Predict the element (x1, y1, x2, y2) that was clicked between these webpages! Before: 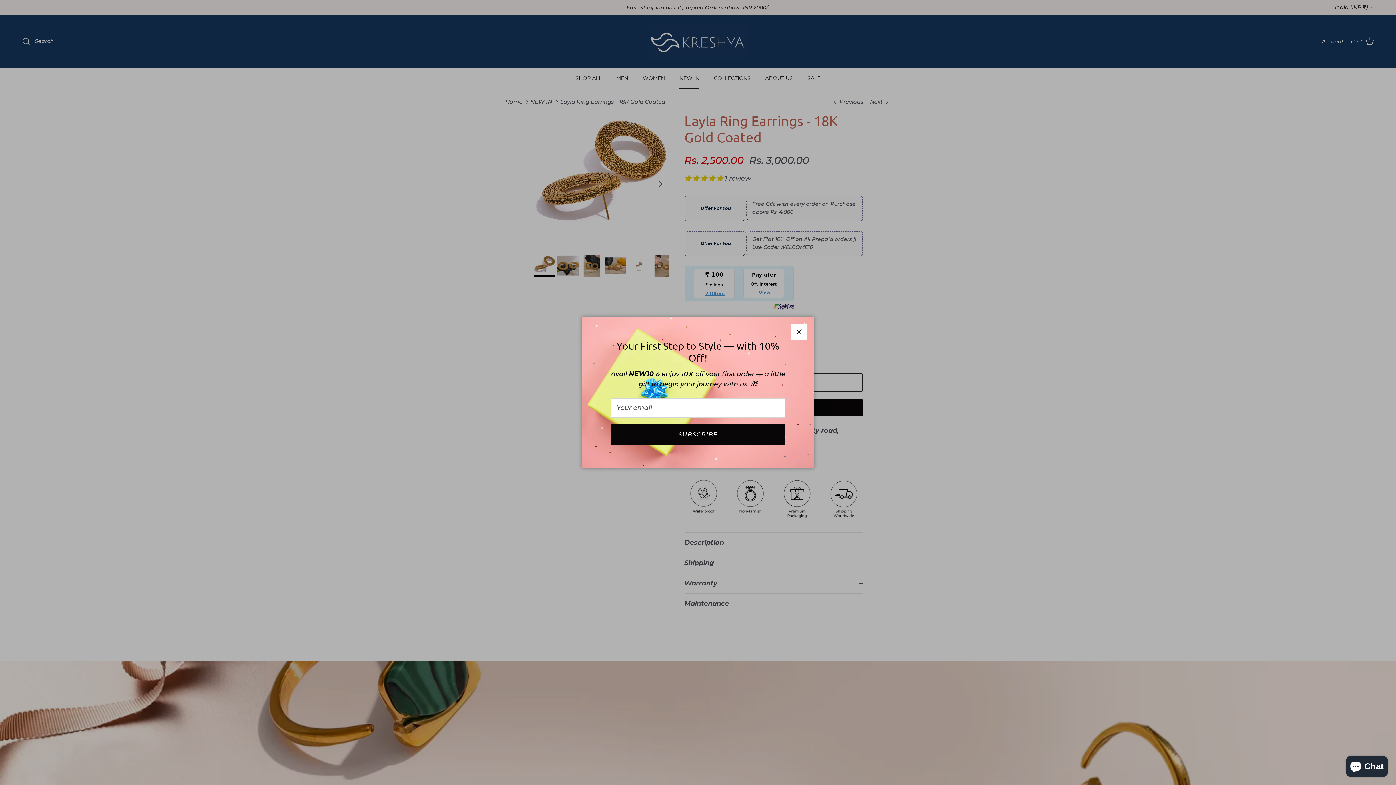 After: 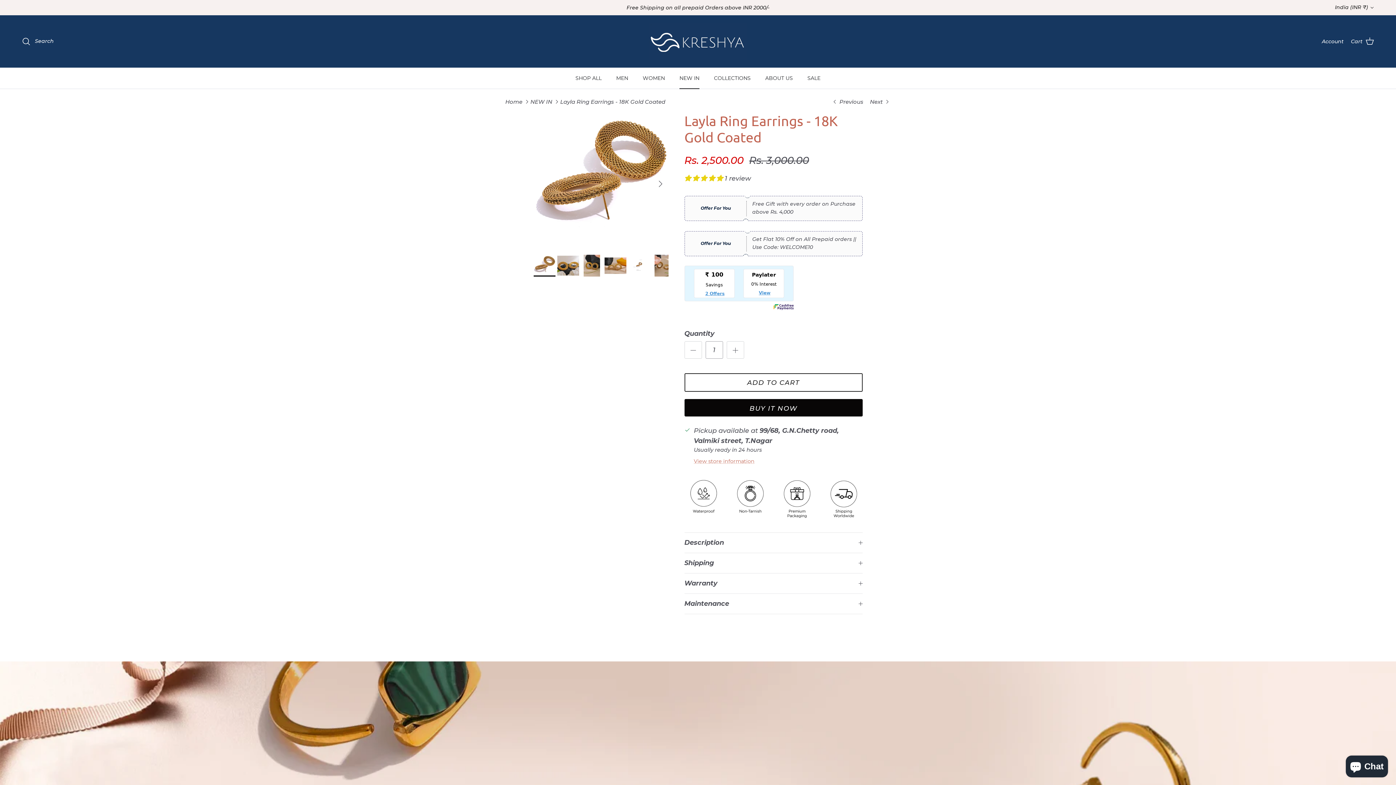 Action: label: Close bbox: (791, 324, 807, 340)